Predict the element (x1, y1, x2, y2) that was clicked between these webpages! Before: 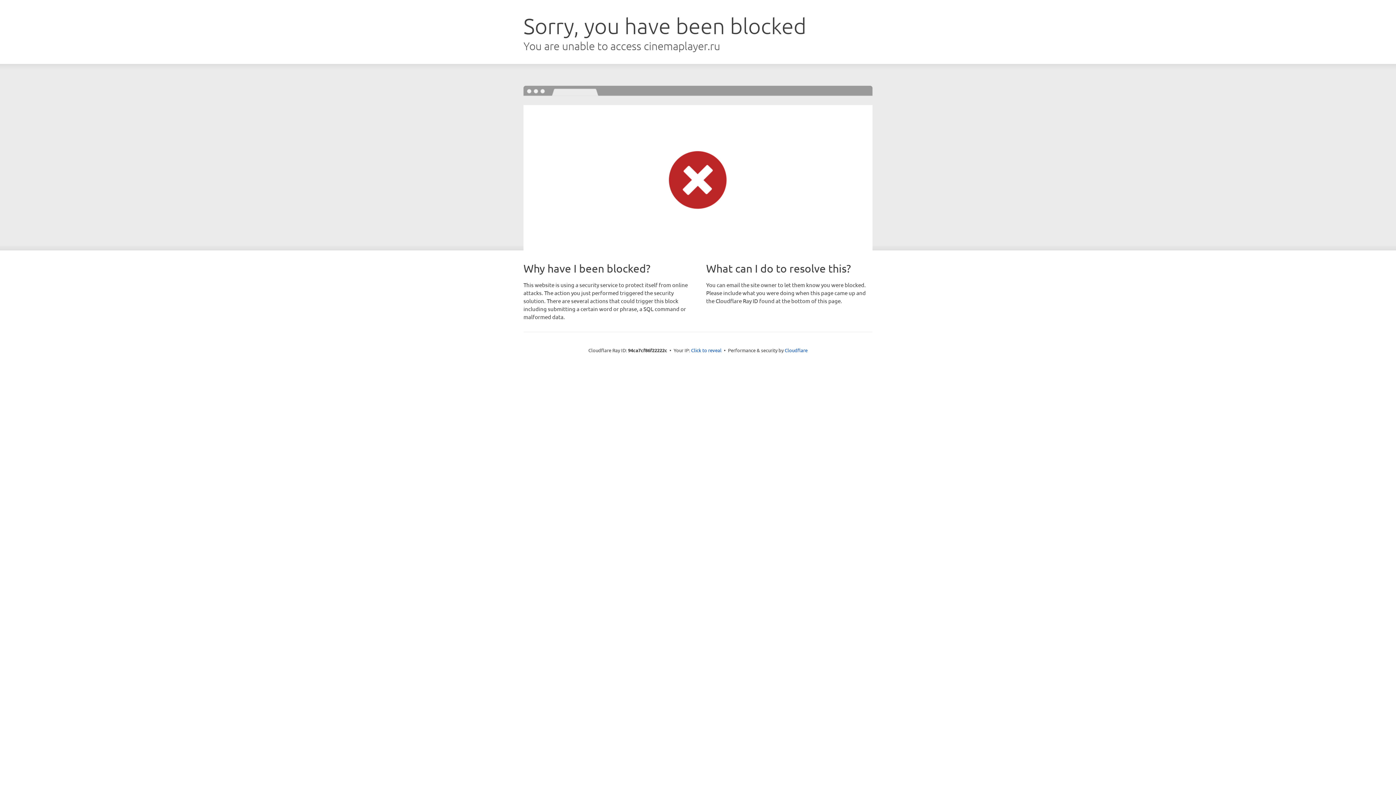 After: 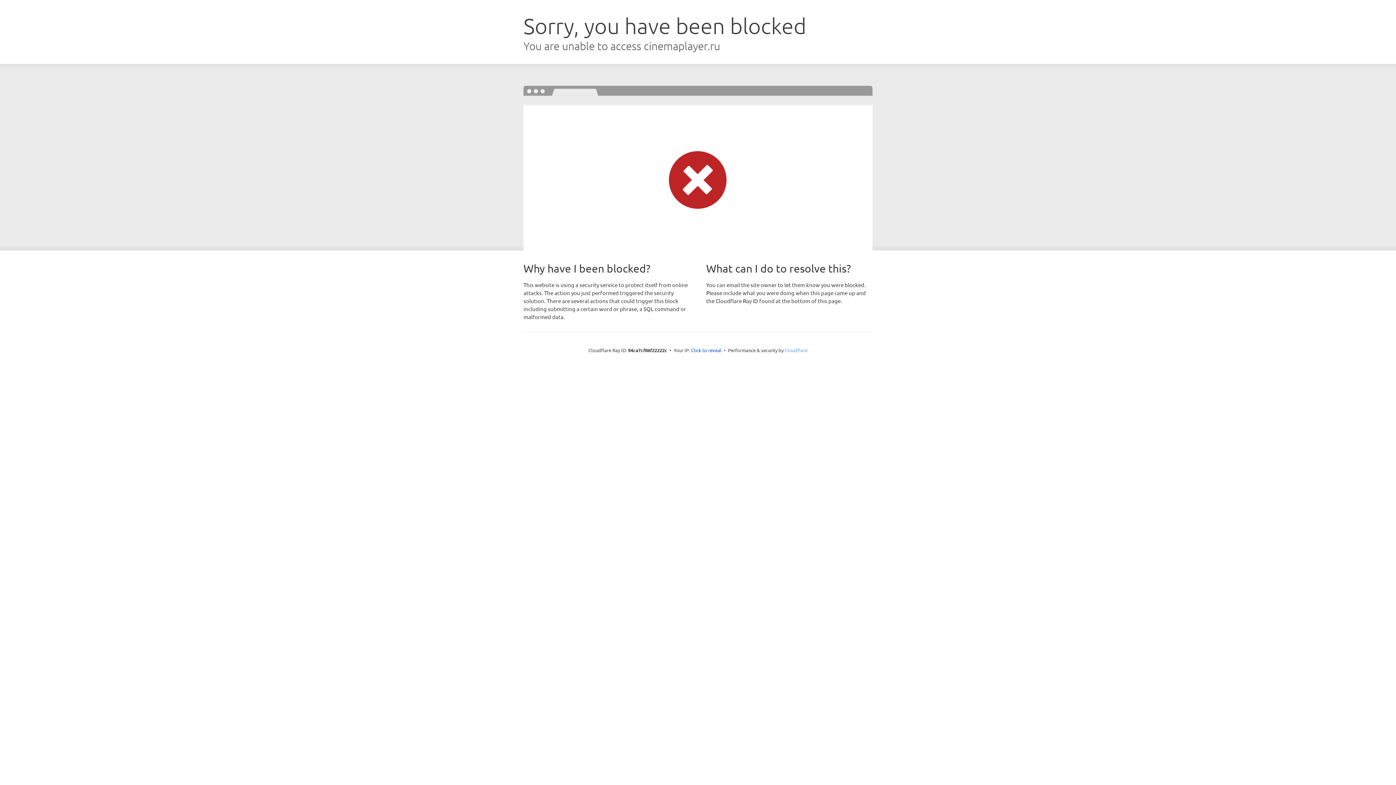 Action: label: Cloudflare bbox: (784, 347, 807, 353)